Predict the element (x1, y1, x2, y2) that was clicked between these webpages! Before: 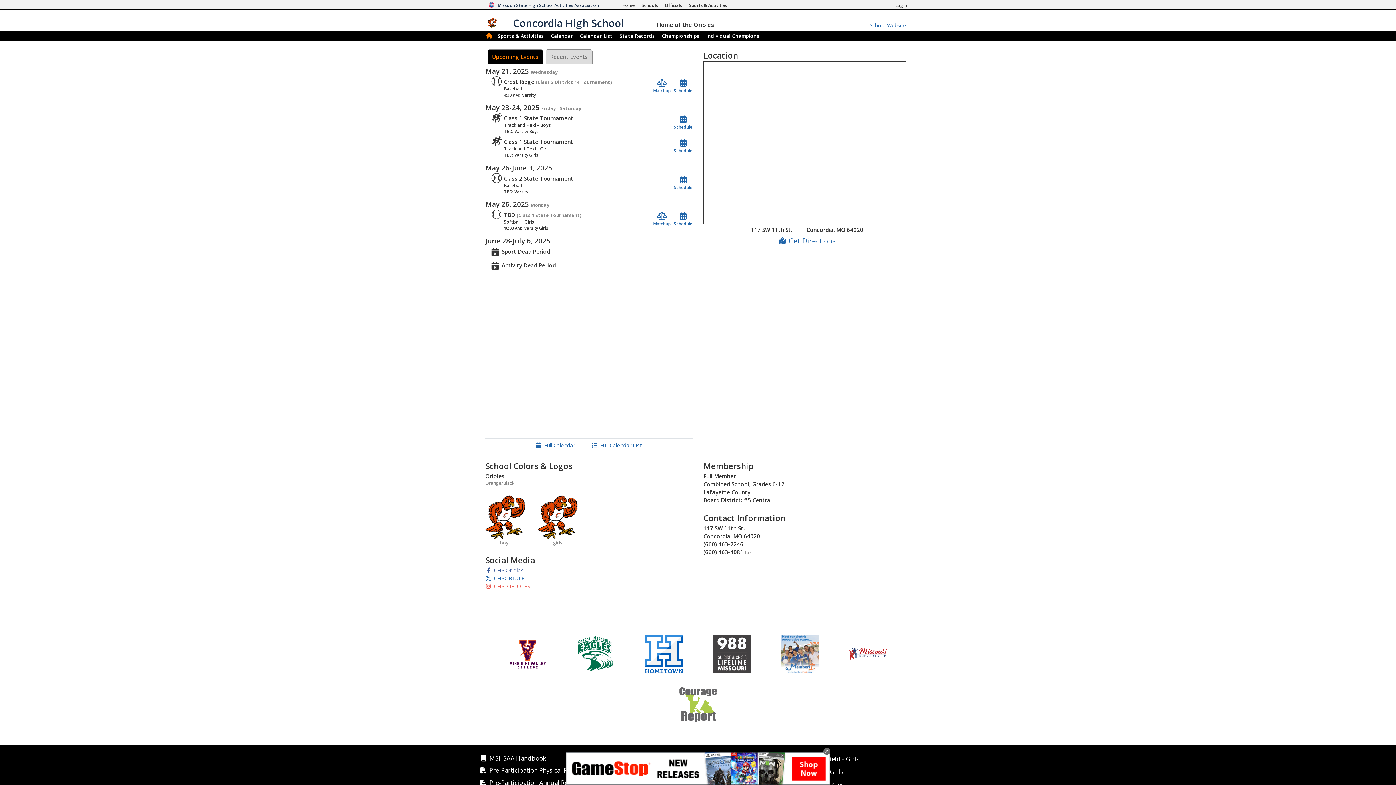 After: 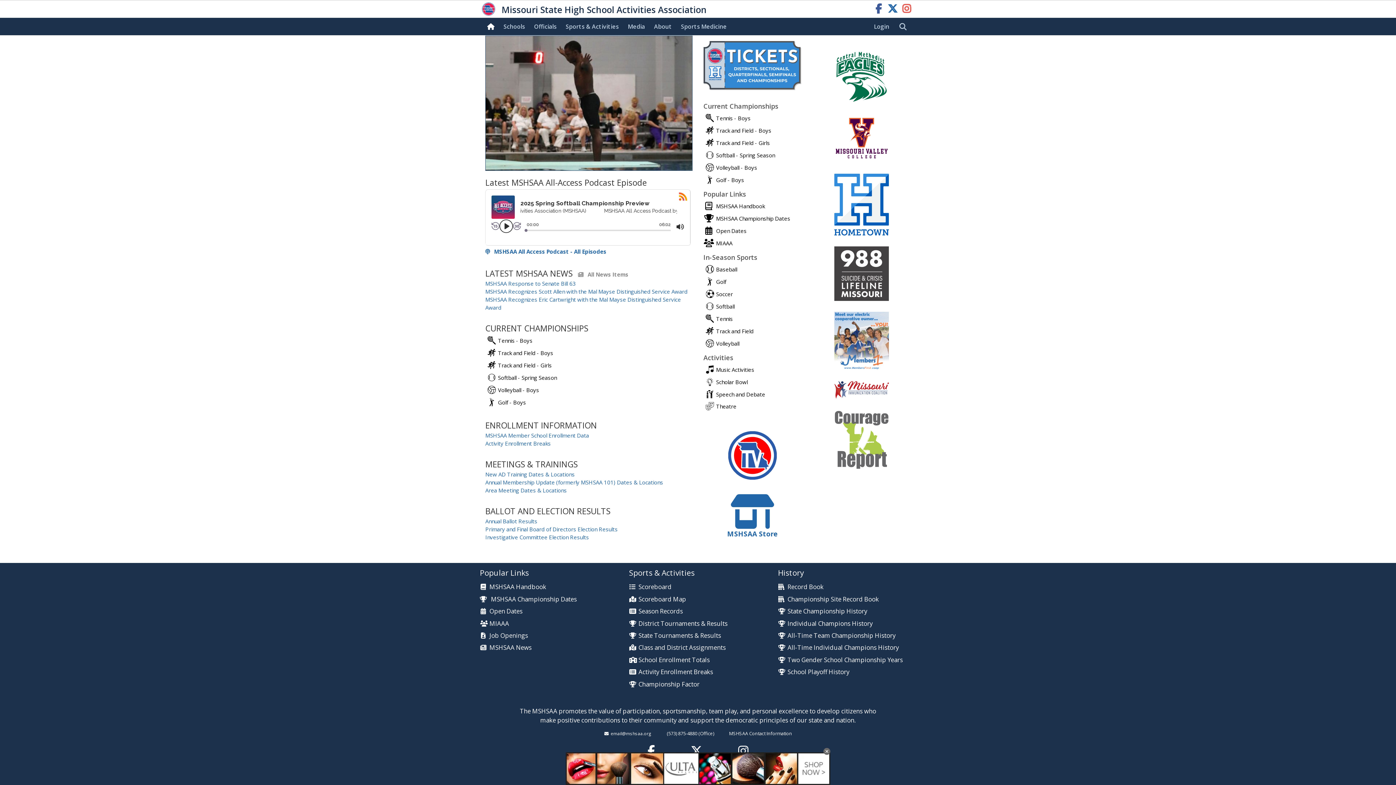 Action: bbox: (495, 3, 601, 7) label: Missouri State High School Activities Association